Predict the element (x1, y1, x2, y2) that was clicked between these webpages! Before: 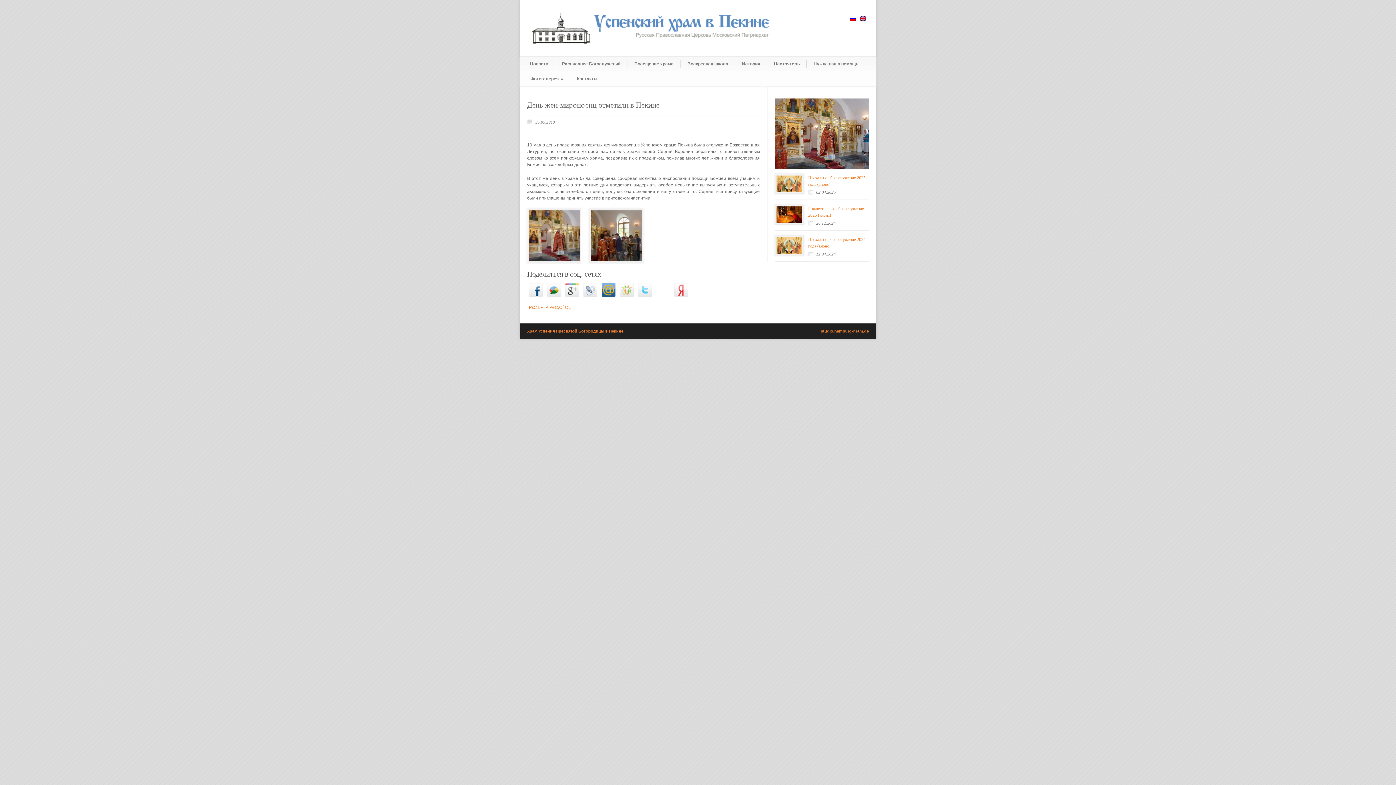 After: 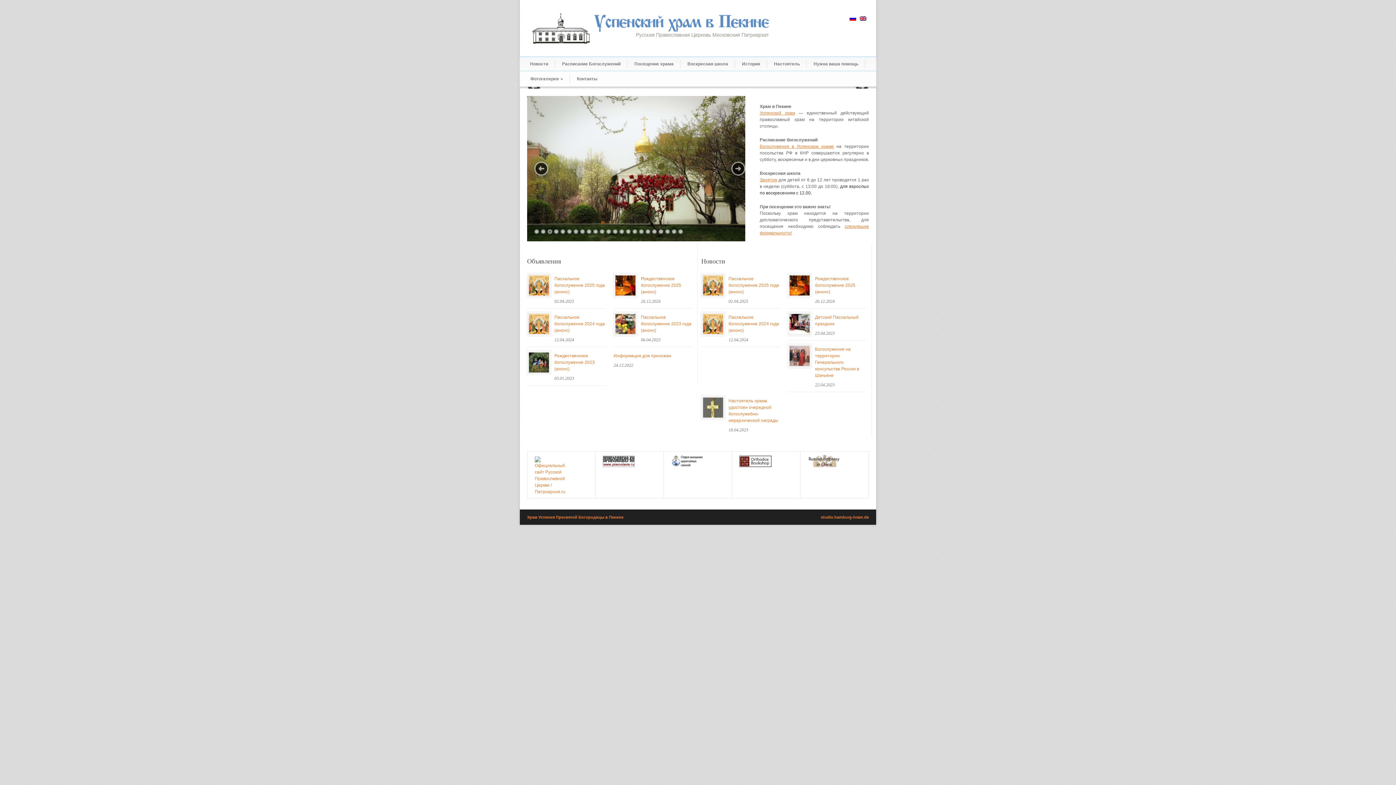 Action: label: Храм Успения Пресвятой Богородицы в Пекине bbox: (527, 329, 623, 333)